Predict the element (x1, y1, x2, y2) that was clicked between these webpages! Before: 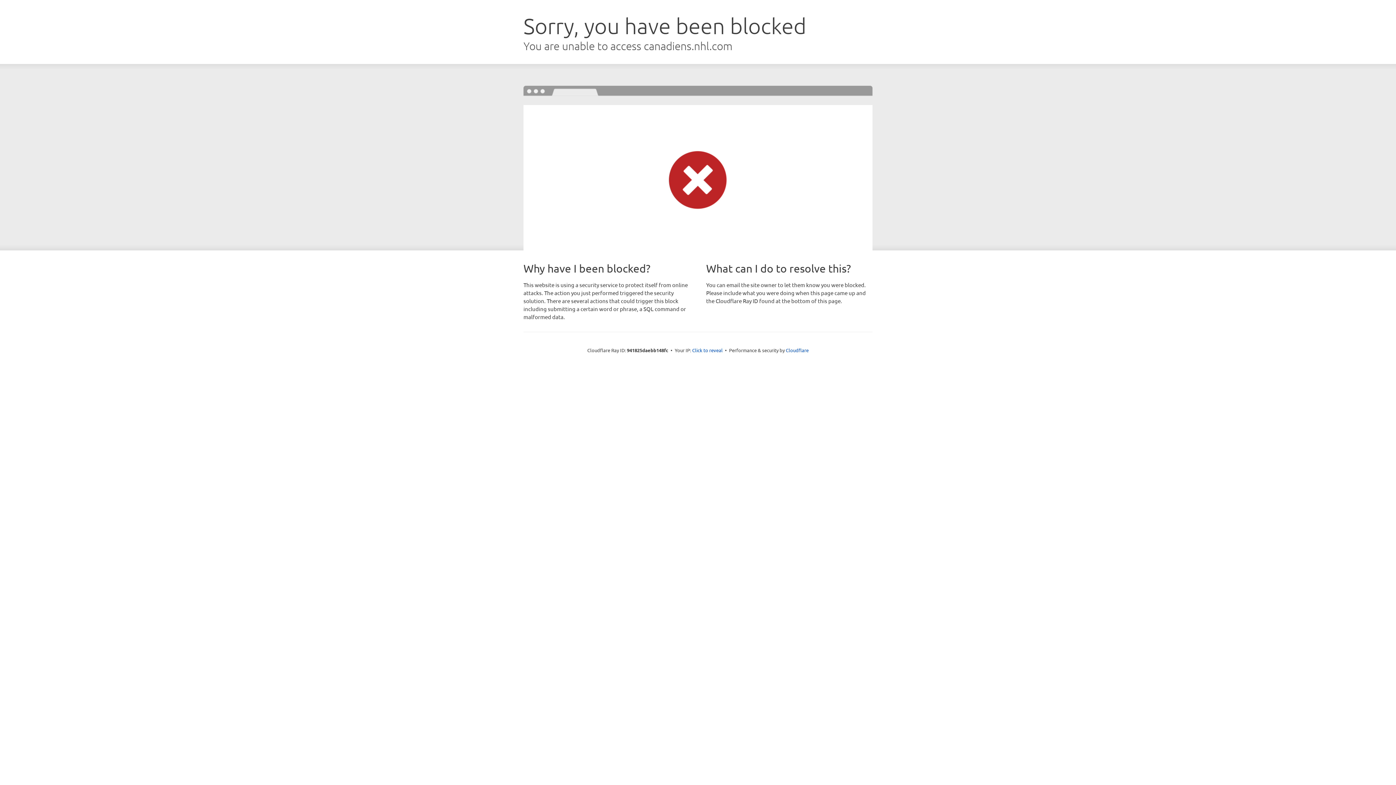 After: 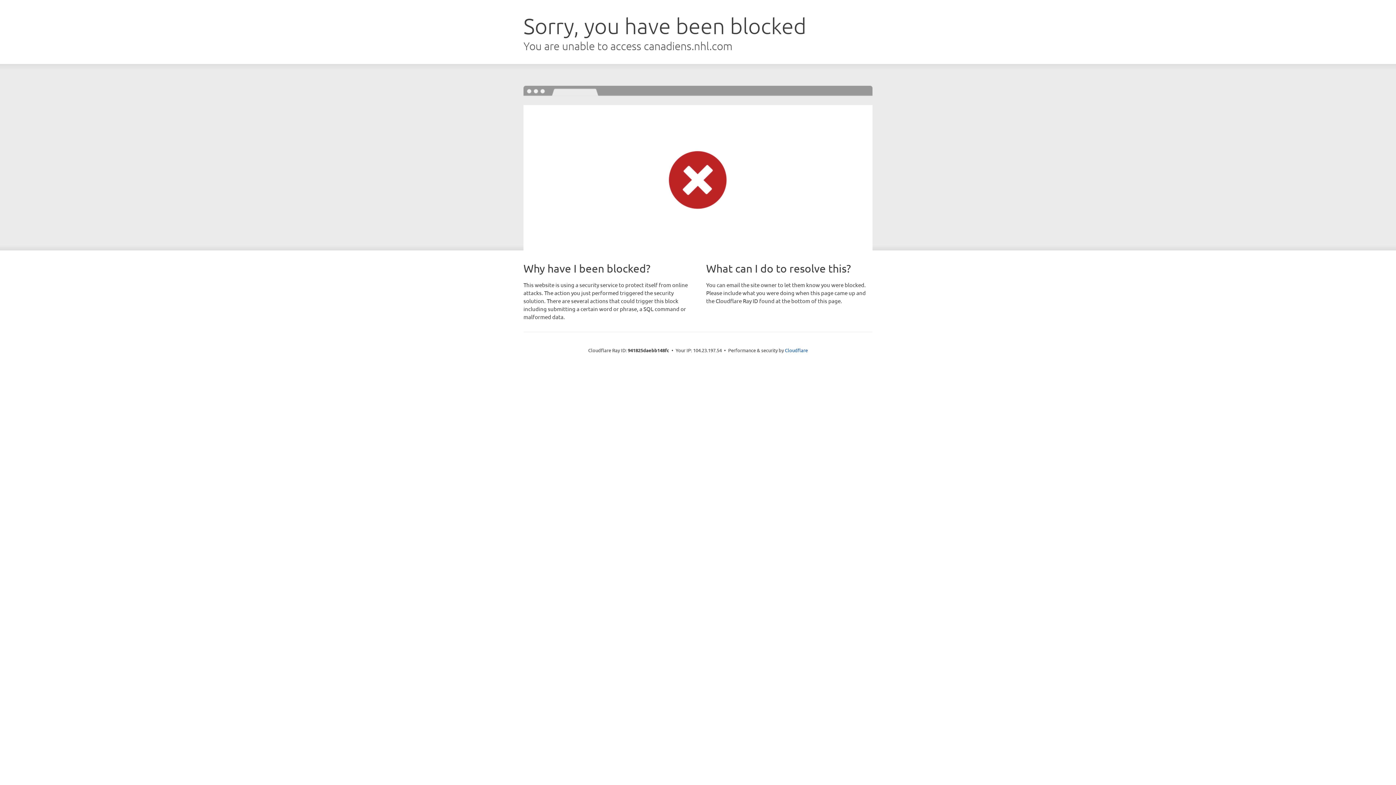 Action: bbox: (692, 346, 722, 353) label: Click to reveal